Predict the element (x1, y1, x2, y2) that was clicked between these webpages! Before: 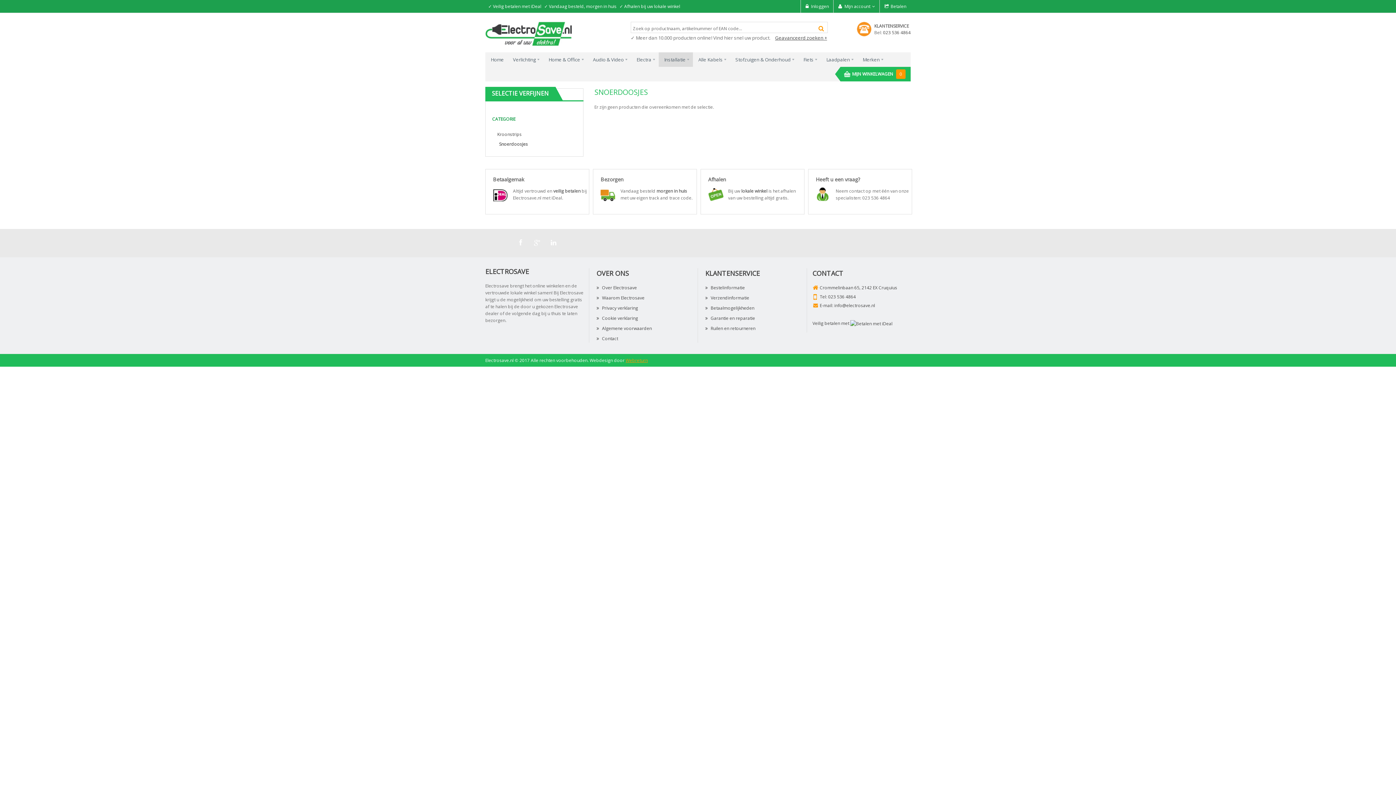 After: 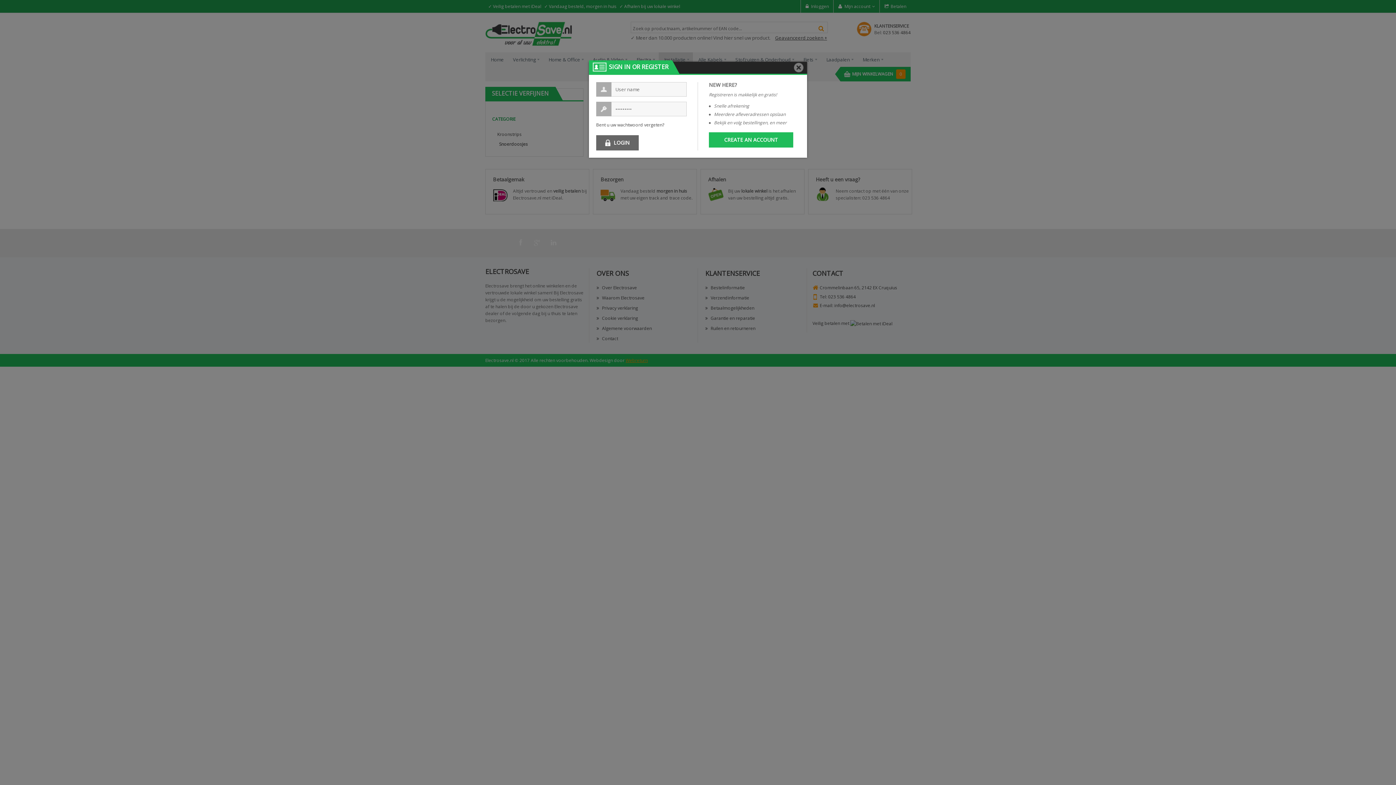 Action: bbox: (801, 0, 833, 13) label: Inloggen